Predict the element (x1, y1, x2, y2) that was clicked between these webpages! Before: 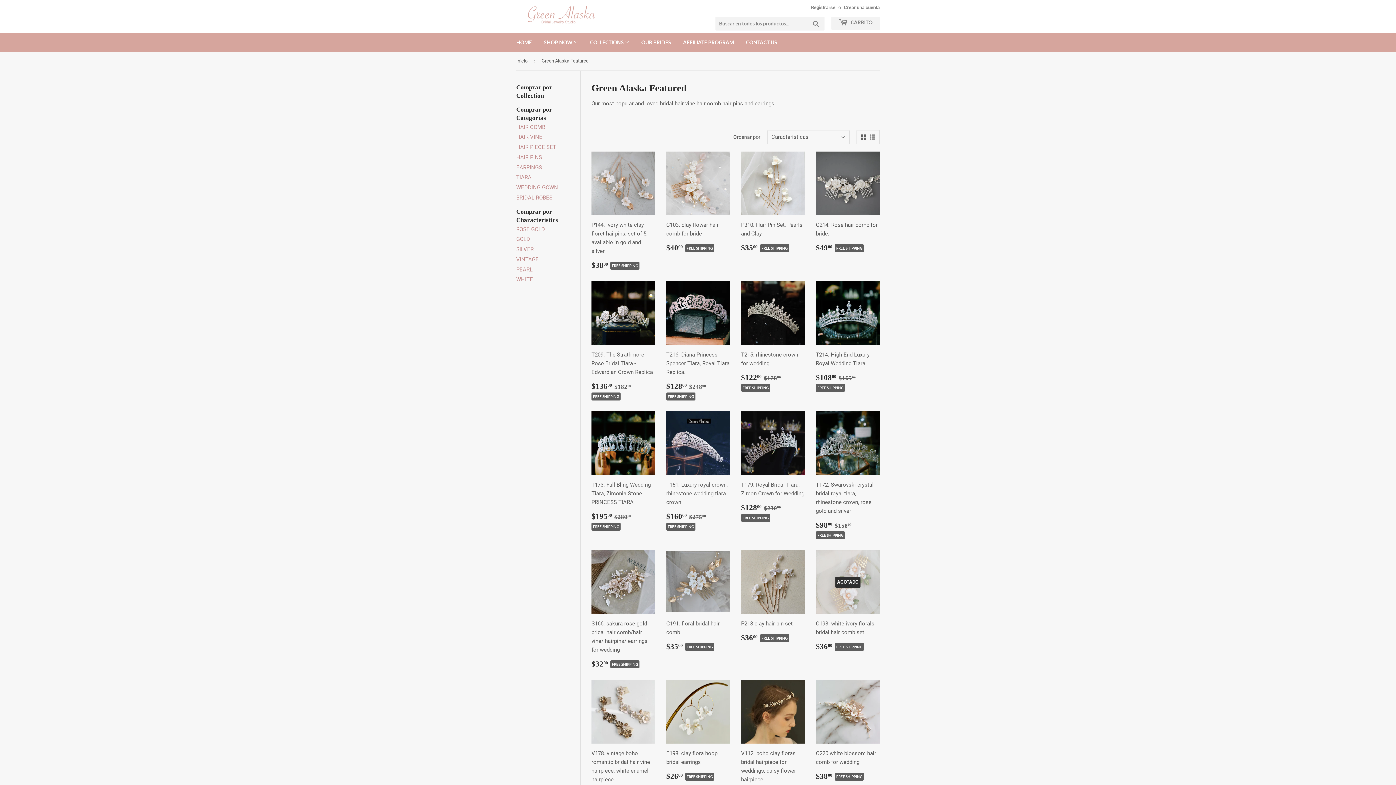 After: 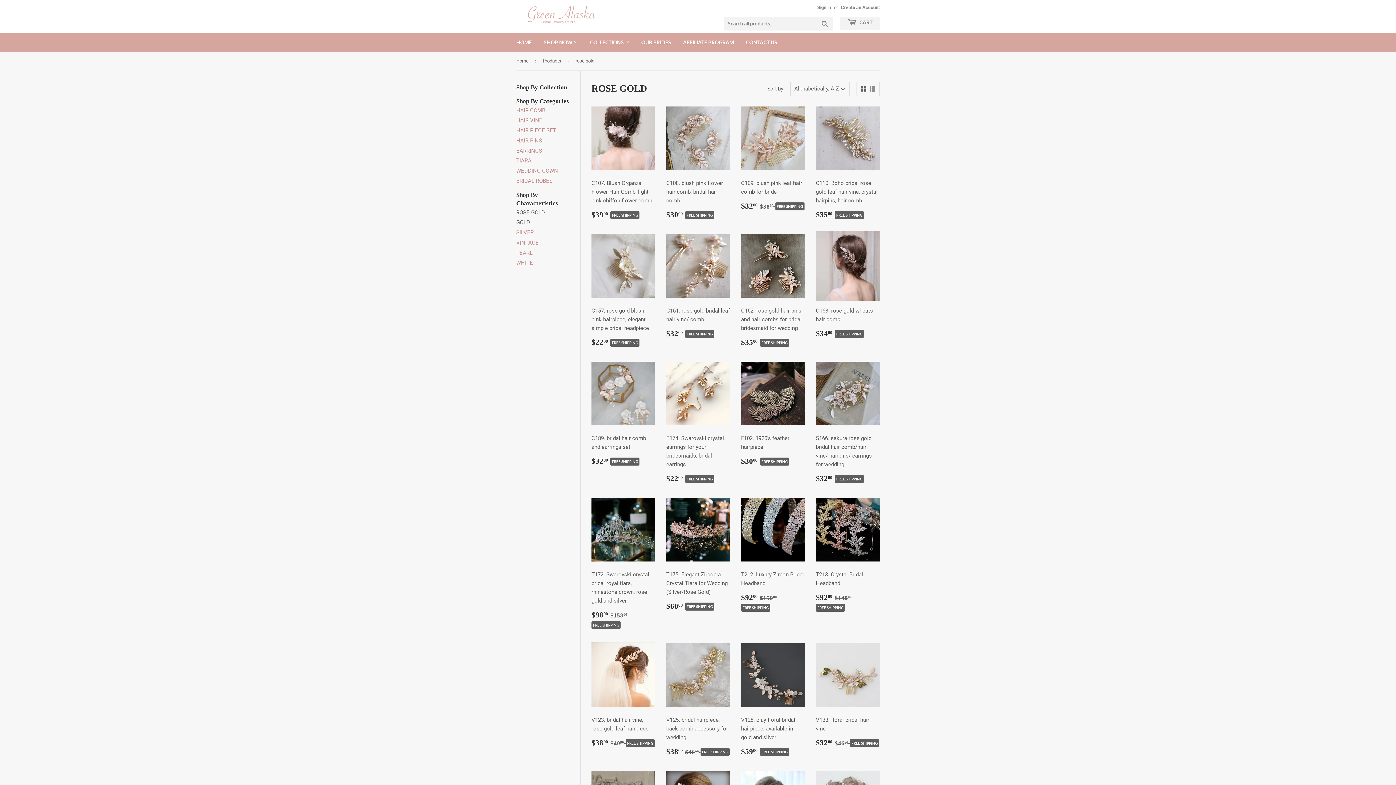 Action: label: ROSE GOLD bbox: (516, 226, 545, 232)